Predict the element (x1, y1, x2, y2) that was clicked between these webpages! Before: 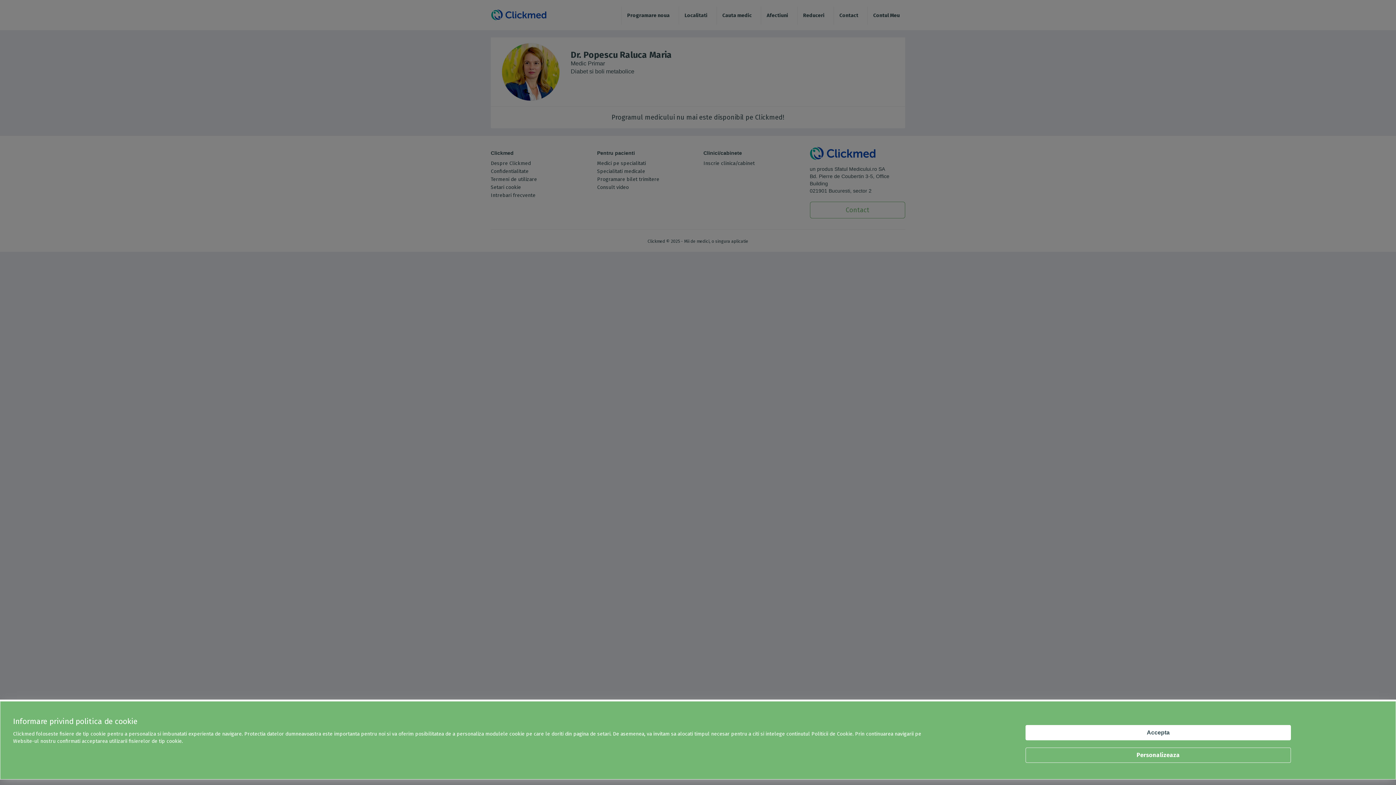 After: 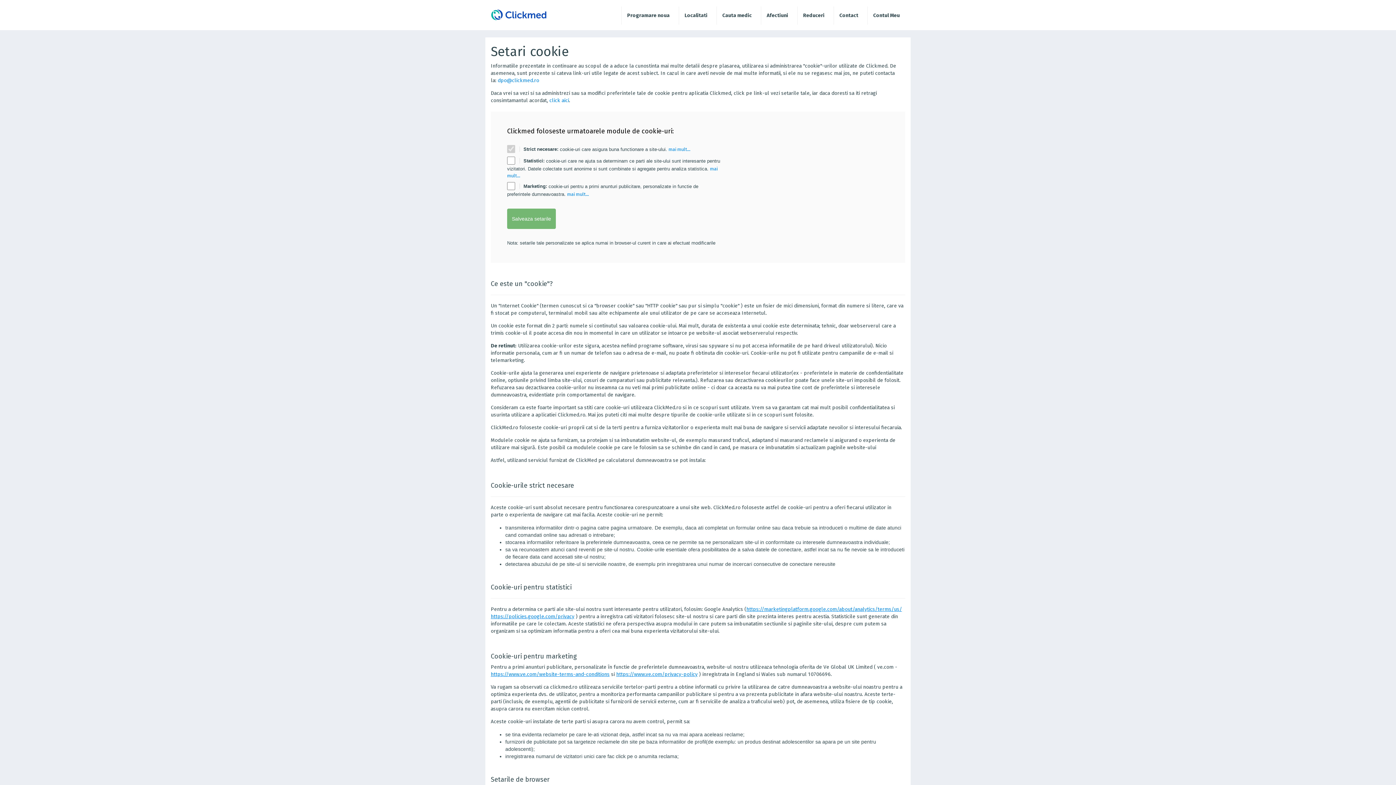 Action: label: Personalizeaza bbox: (1025, 748, 1291, 763)